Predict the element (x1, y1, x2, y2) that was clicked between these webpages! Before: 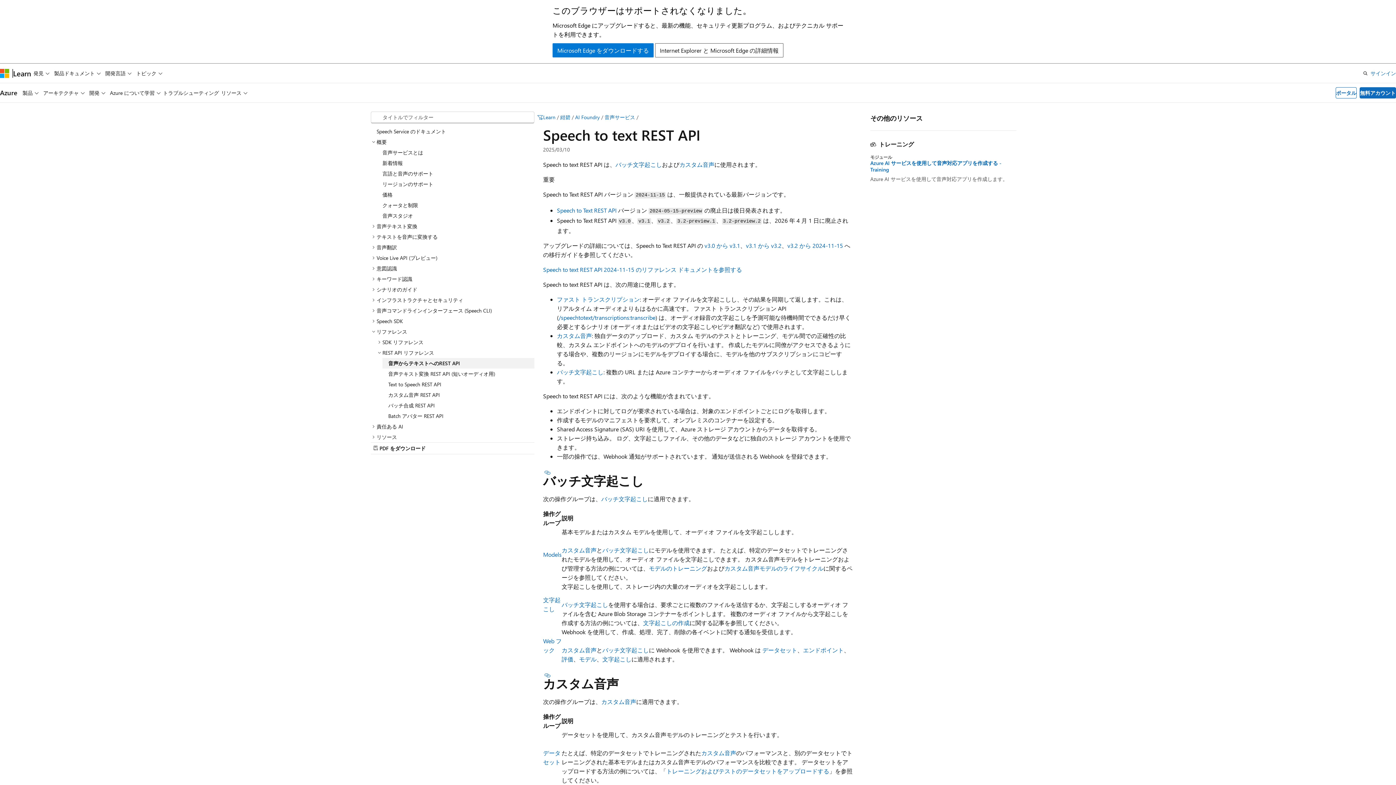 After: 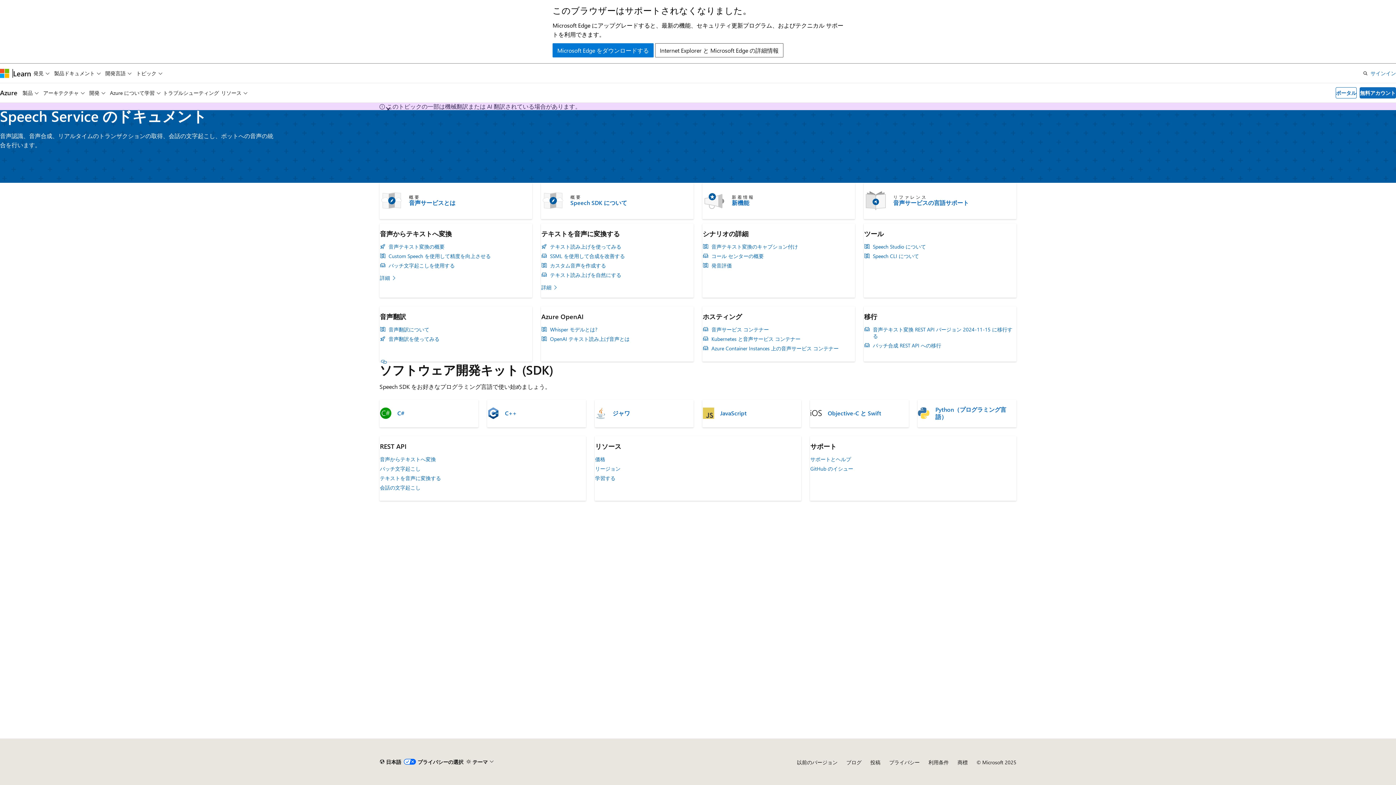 Action: bbox: (604, 113, 635, 120) label: 音声サービス